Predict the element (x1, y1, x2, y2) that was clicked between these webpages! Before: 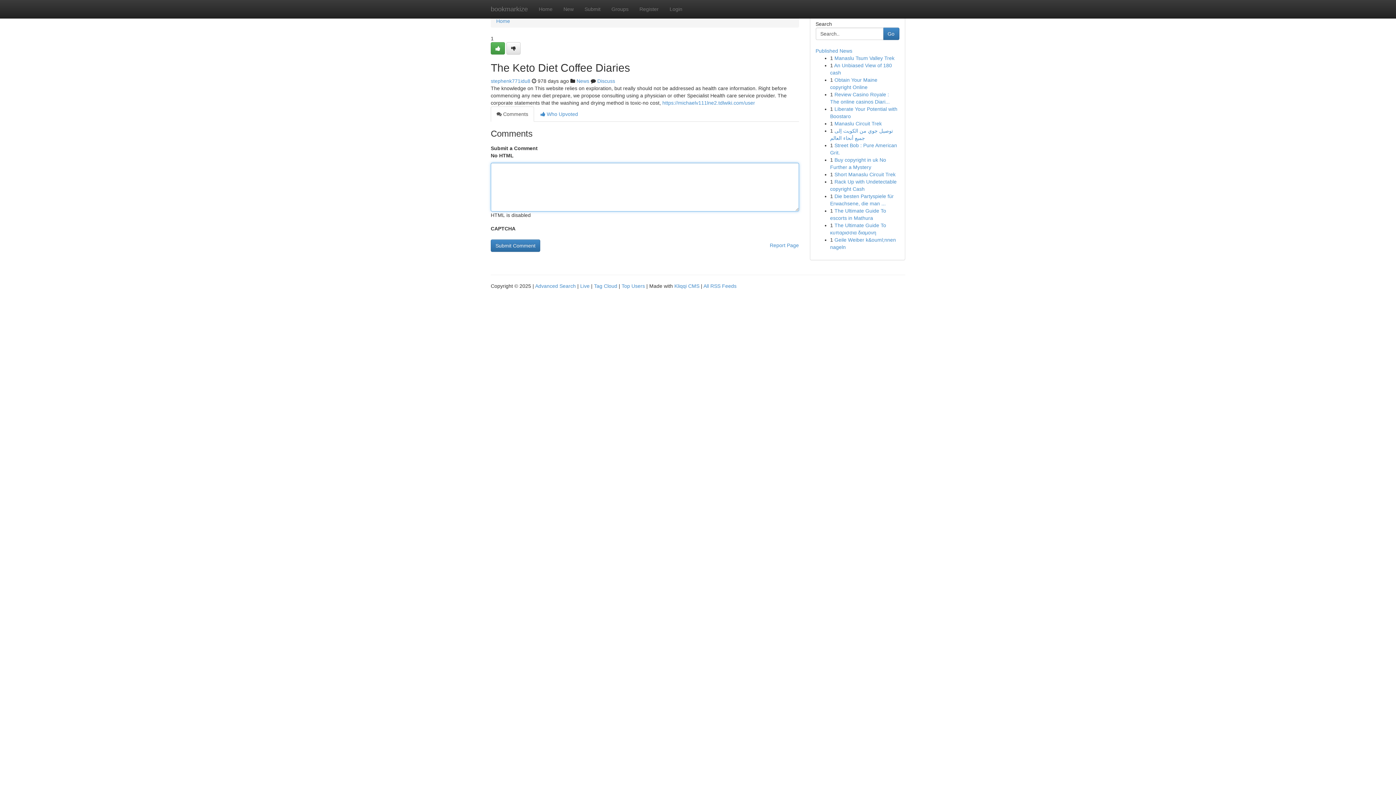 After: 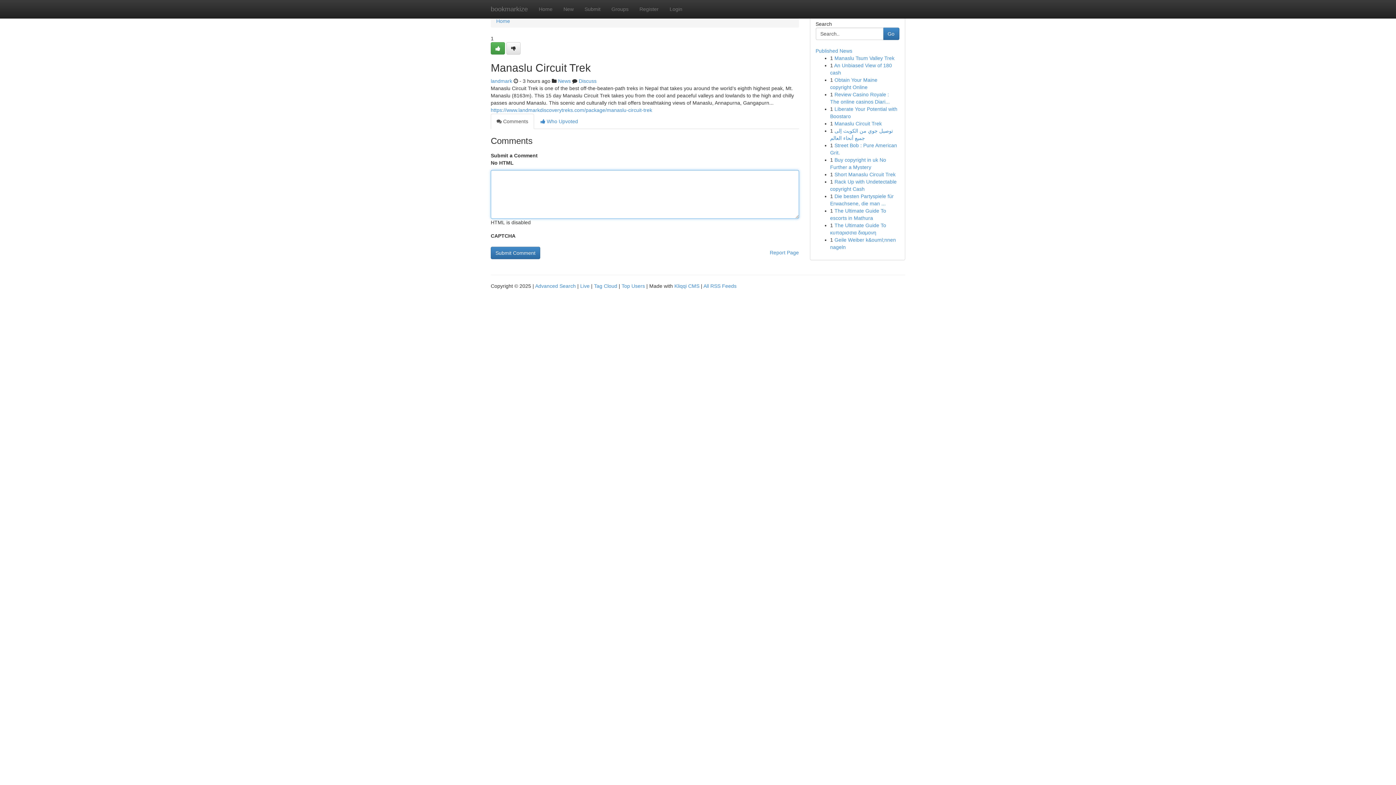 Action: label: Manaslu Circuit Trek bbox: (834, 120, 882, 126)